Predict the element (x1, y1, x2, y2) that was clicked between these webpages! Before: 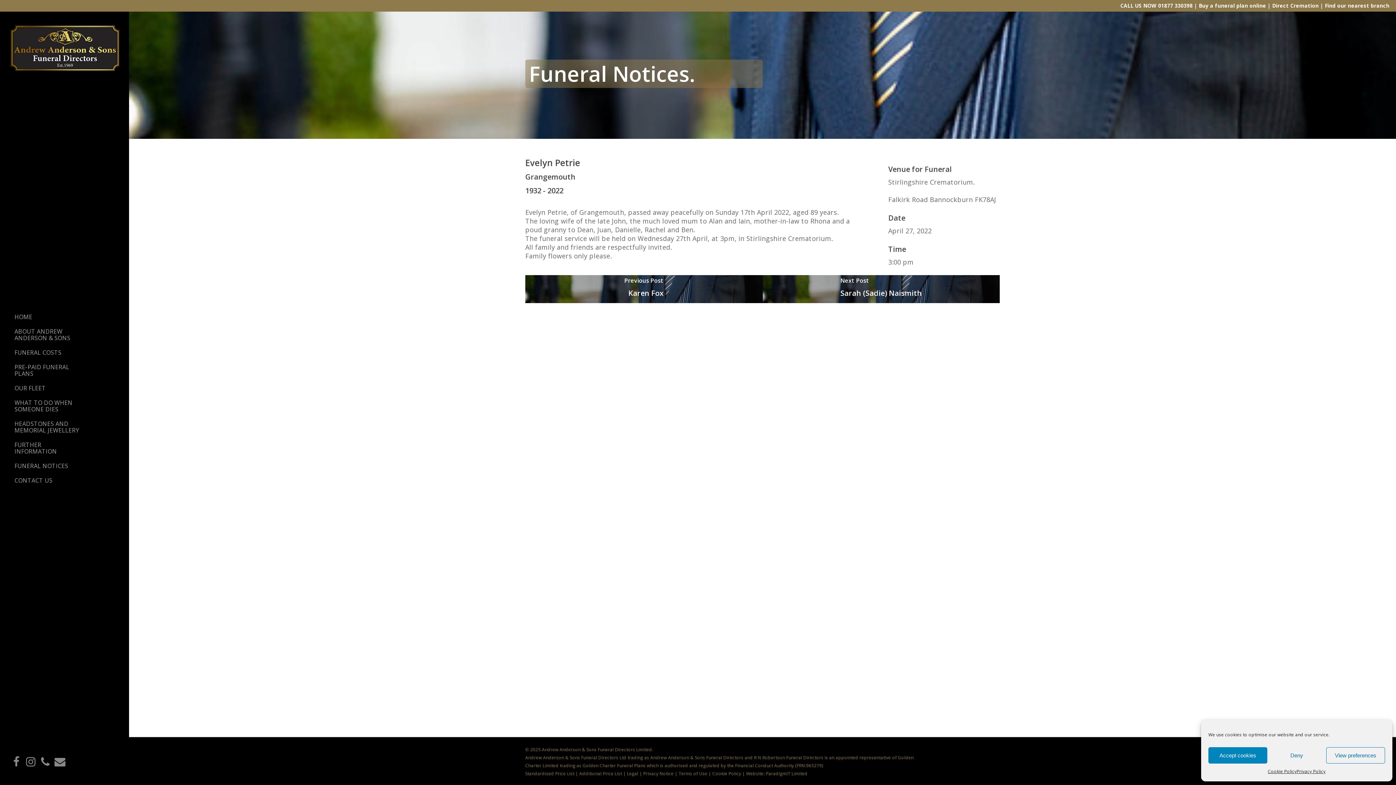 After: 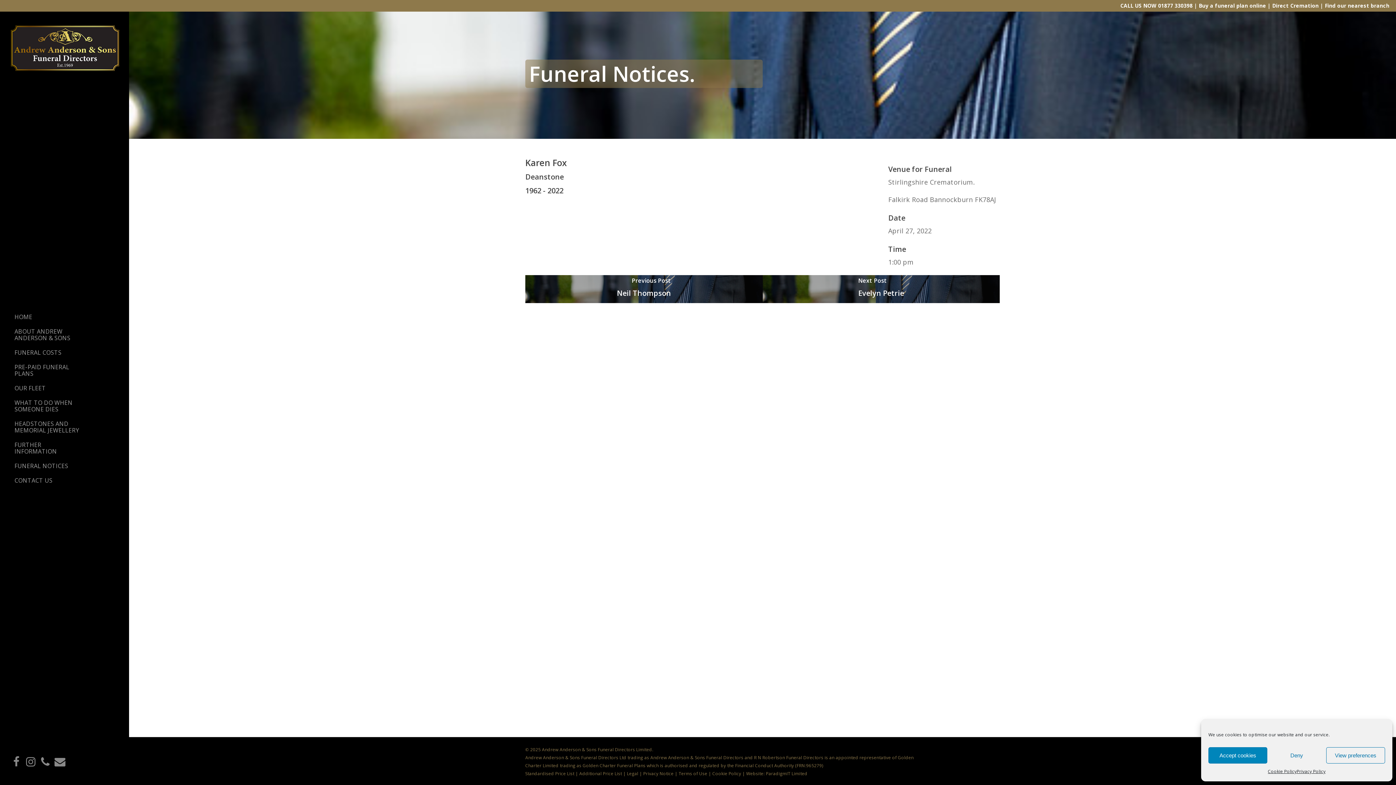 Action: bbox: (525, 275, 762, 303) label: Karen Fox